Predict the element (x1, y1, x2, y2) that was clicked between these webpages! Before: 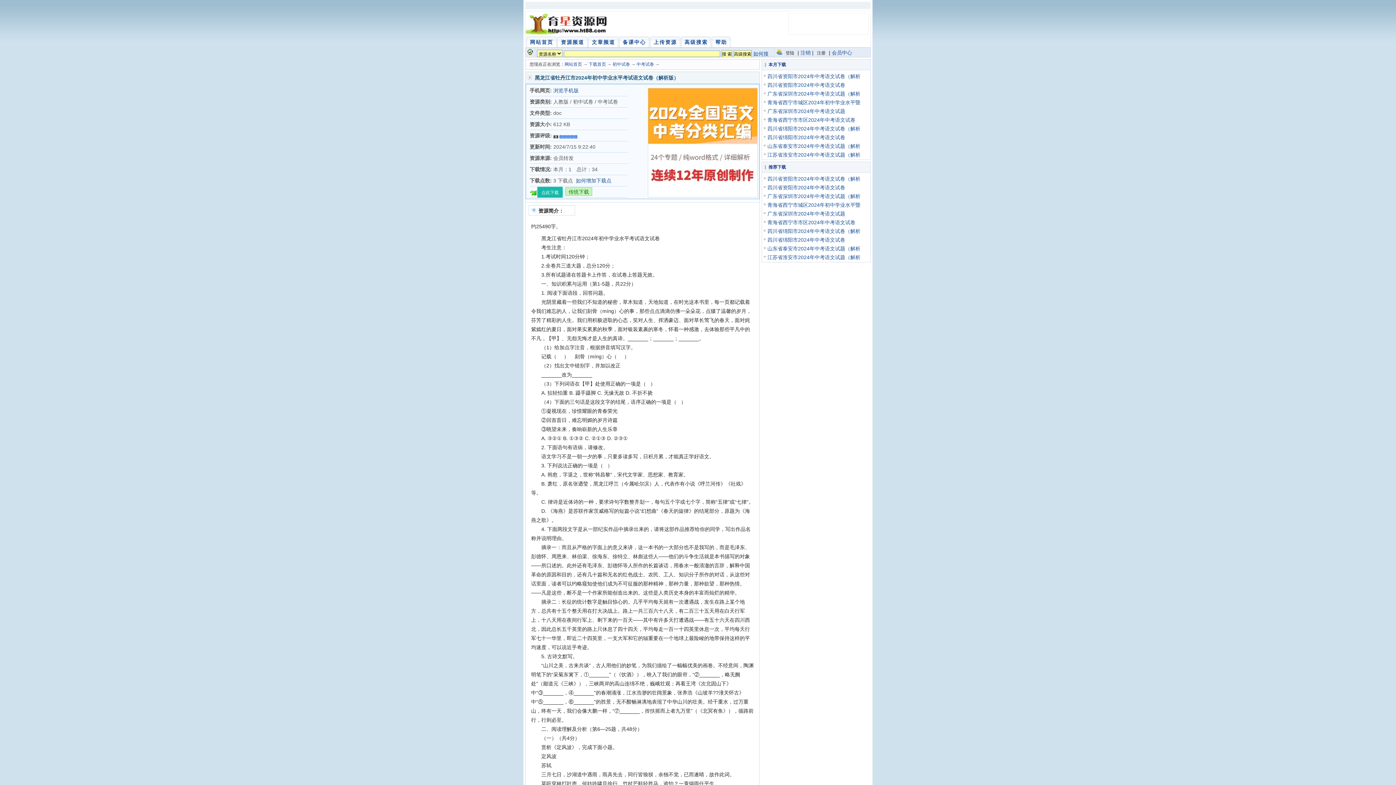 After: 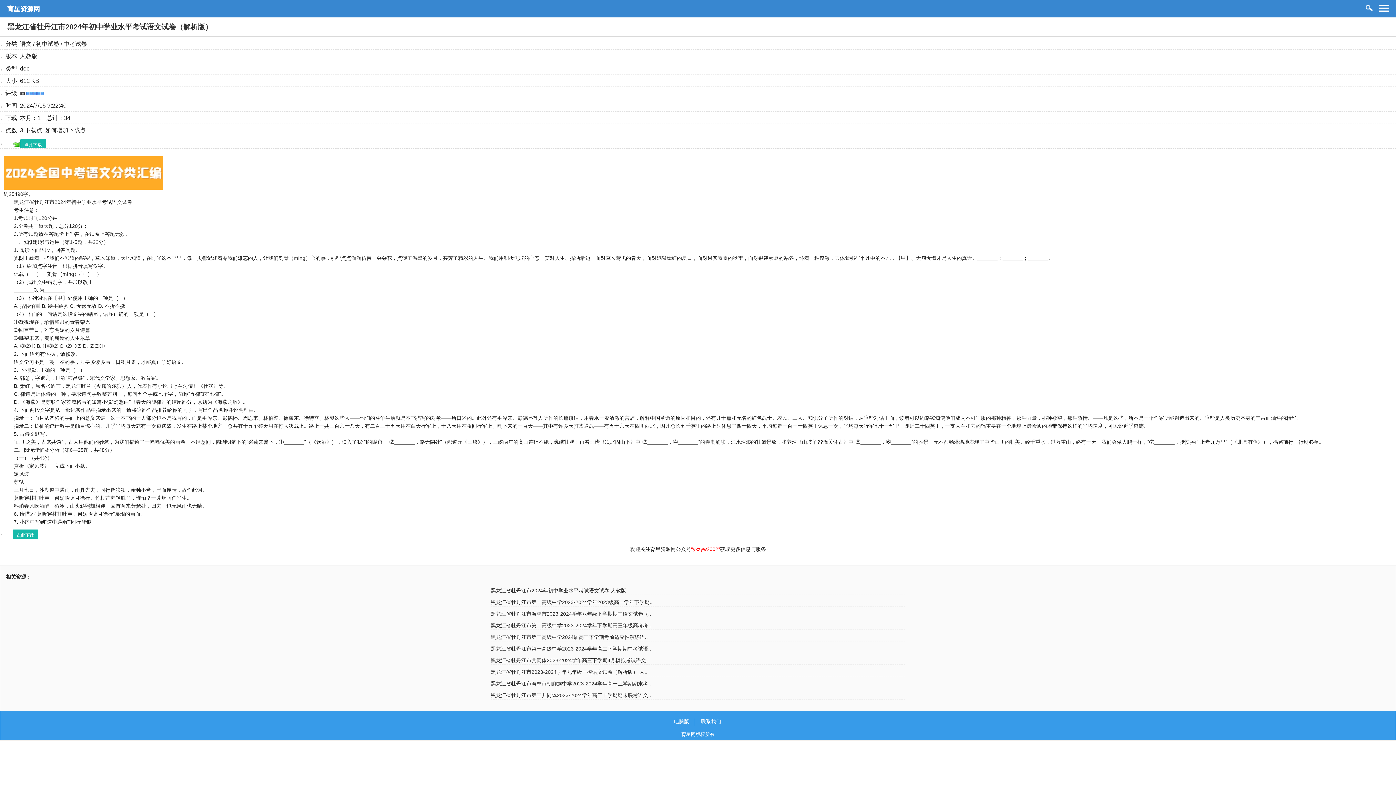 Action: bbox: (553, 87, 578, 93) label: 浏览手机版